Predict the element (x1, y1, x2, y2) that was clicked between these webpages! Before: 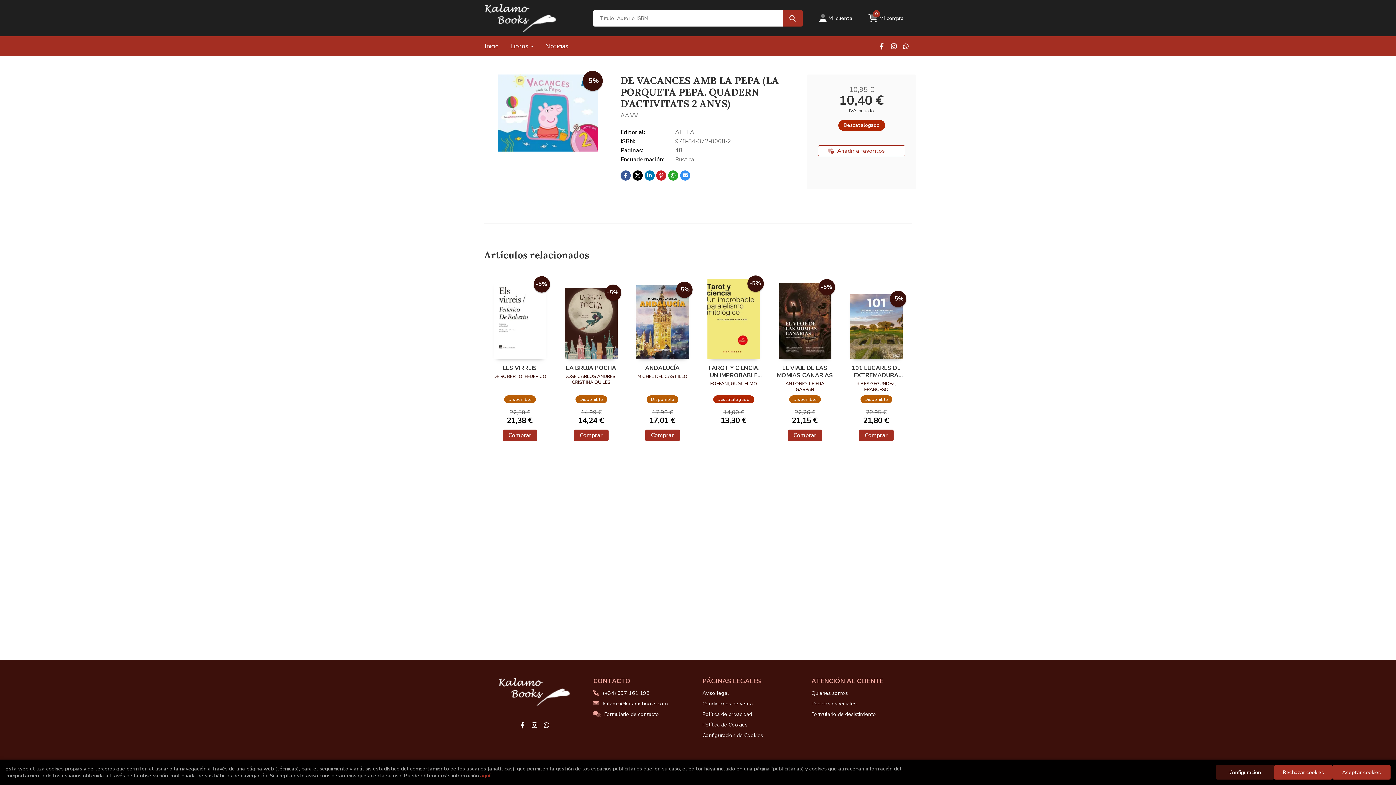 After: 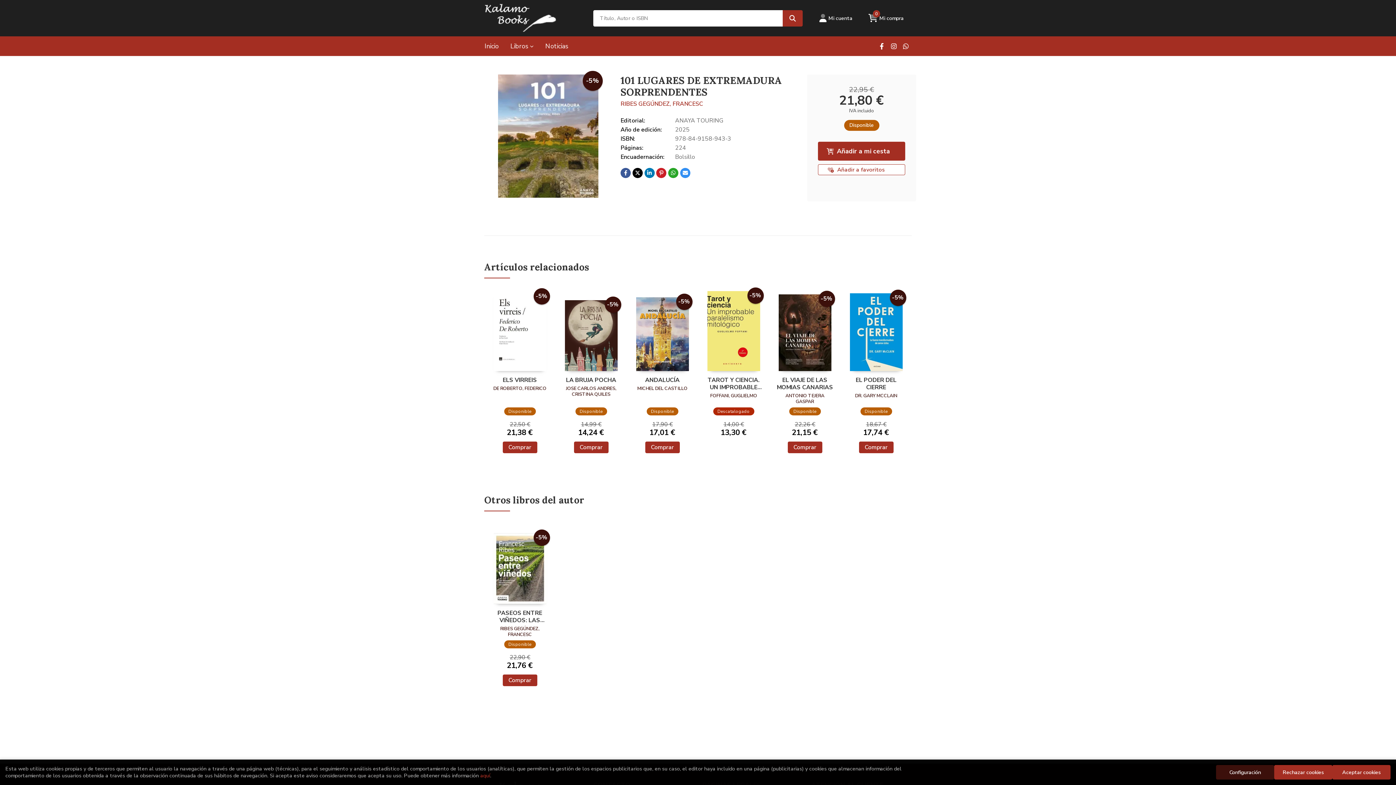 Action: label: 101 LUGARES DE EXTREMADURA SORPRENDENTES bbox: (847, 364, 905, 381)